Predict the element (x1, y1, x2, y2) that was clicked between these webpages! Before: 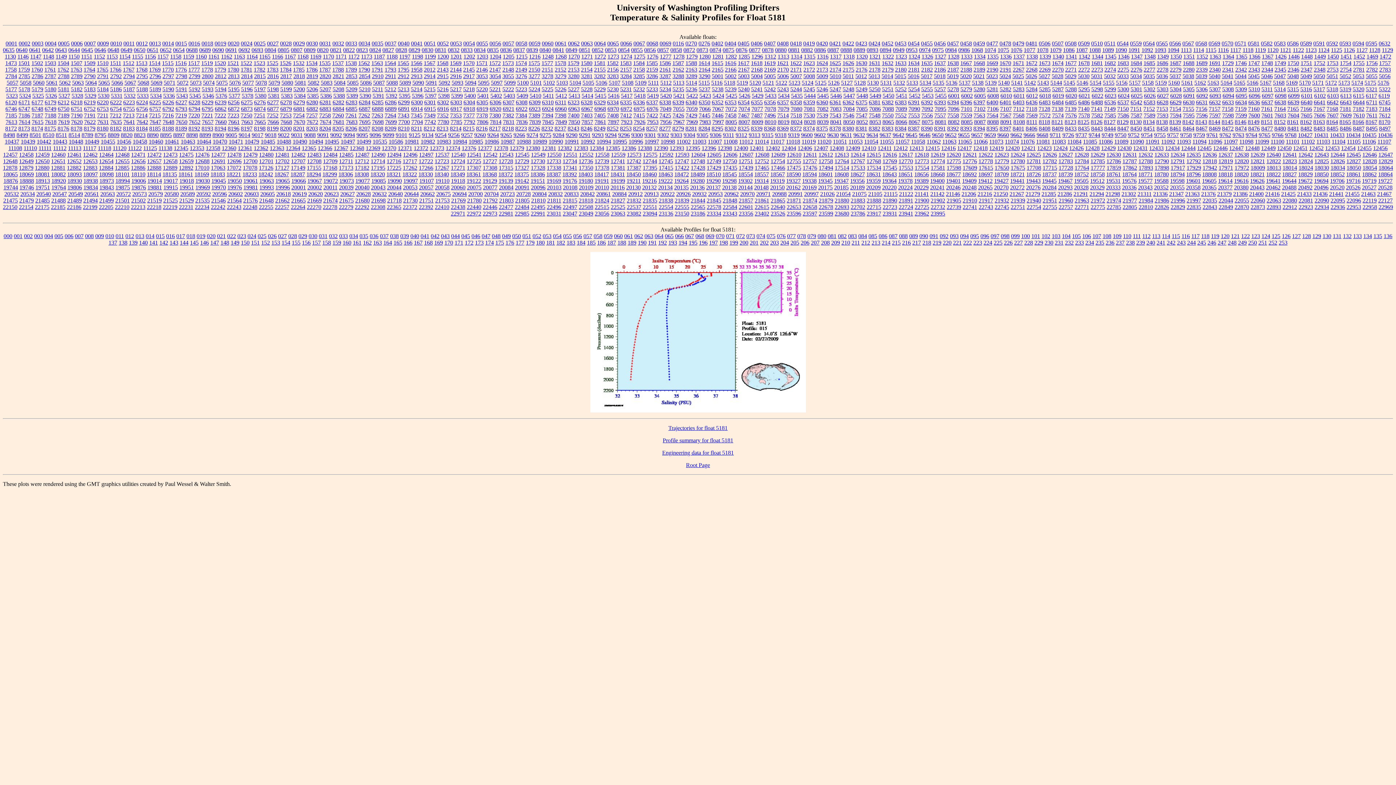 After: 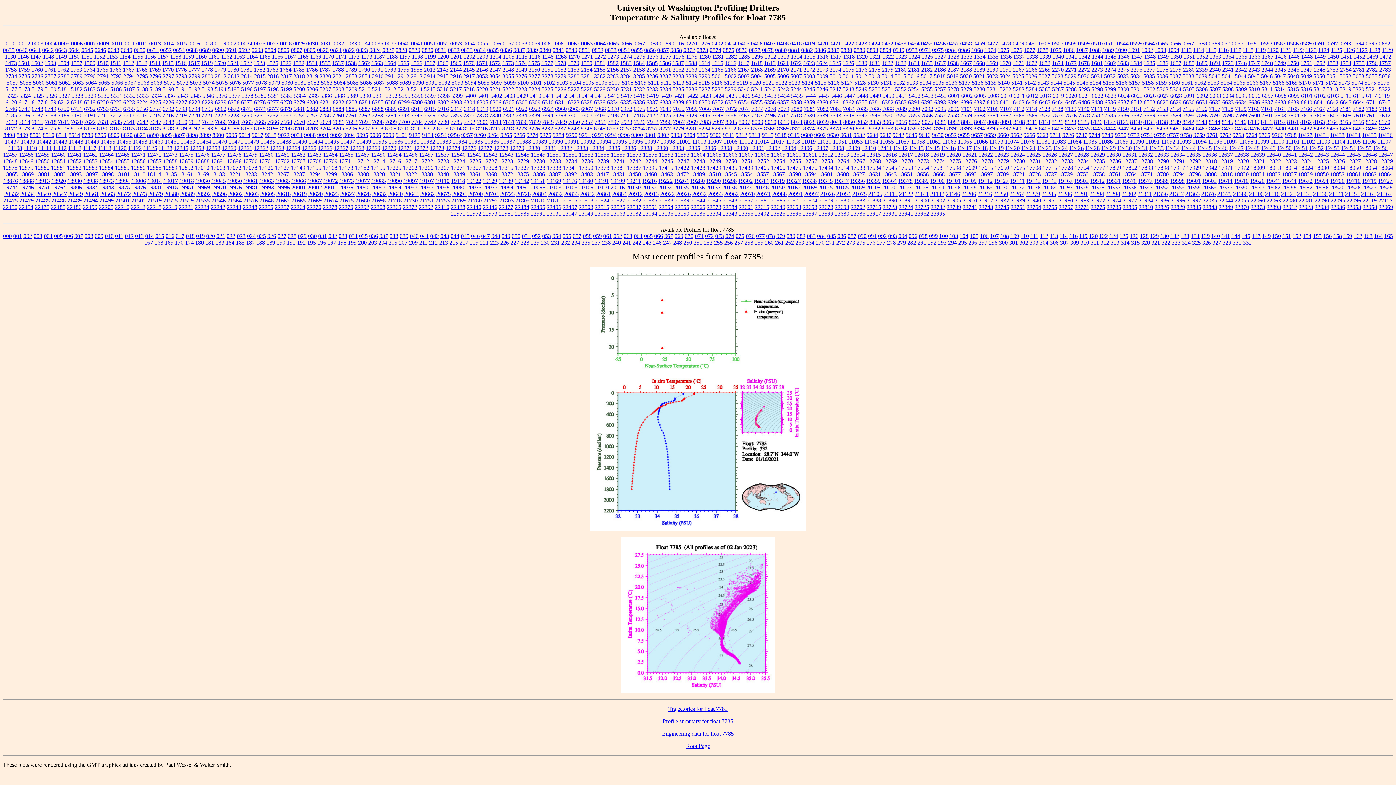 Action: label: 7785 bbox: (450, 118, 462, 125)